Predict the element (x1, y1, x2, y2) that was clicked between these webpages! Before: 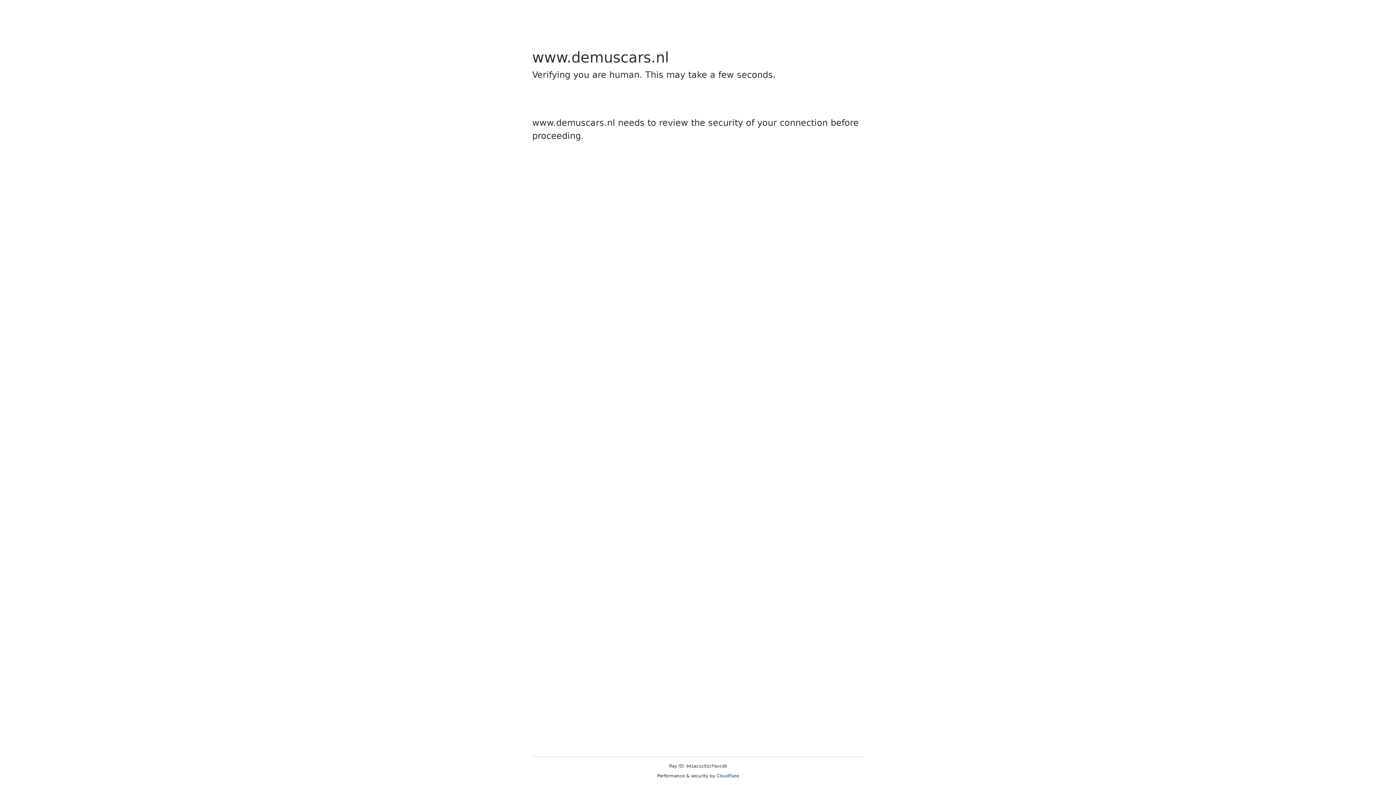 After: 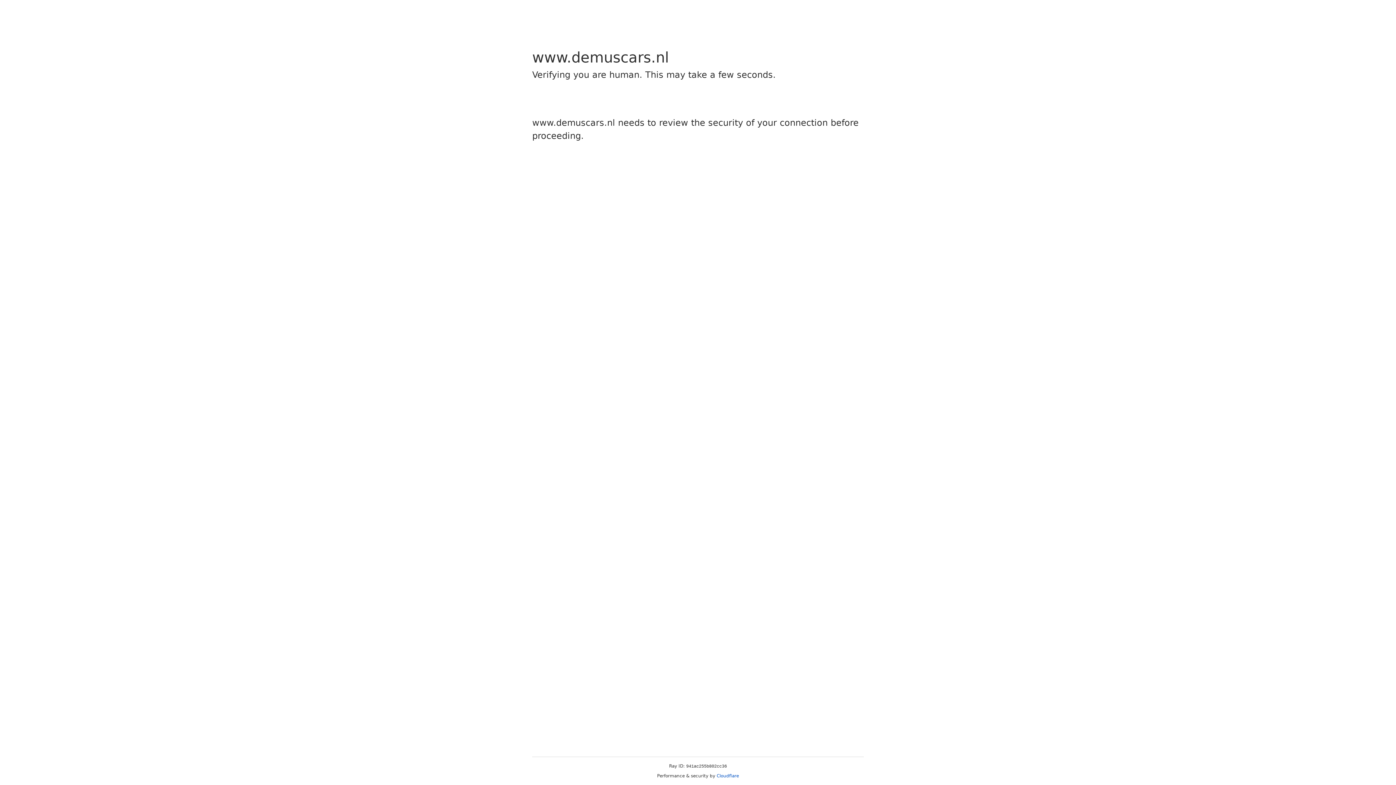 Action: label: Cloudflare bbox: (716, 773, 739, 778)